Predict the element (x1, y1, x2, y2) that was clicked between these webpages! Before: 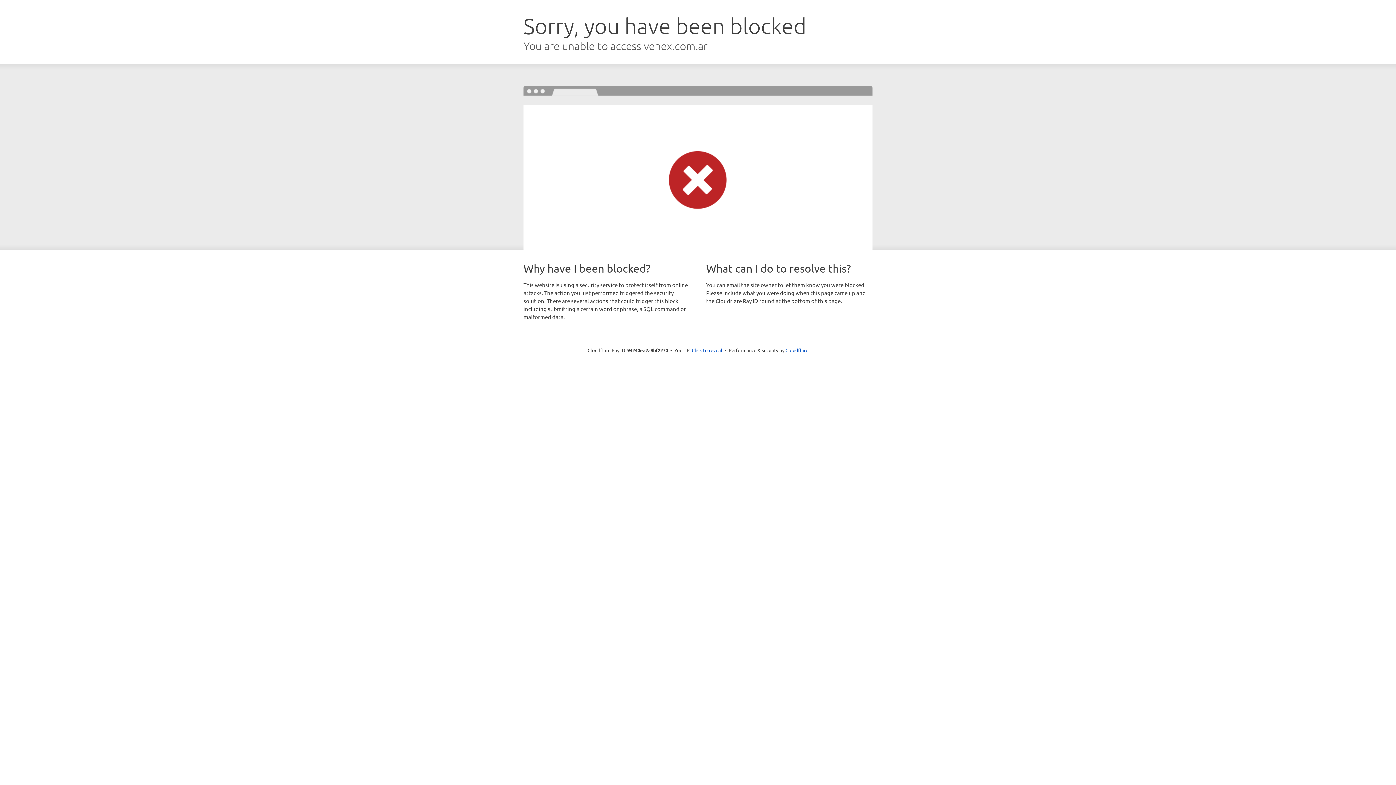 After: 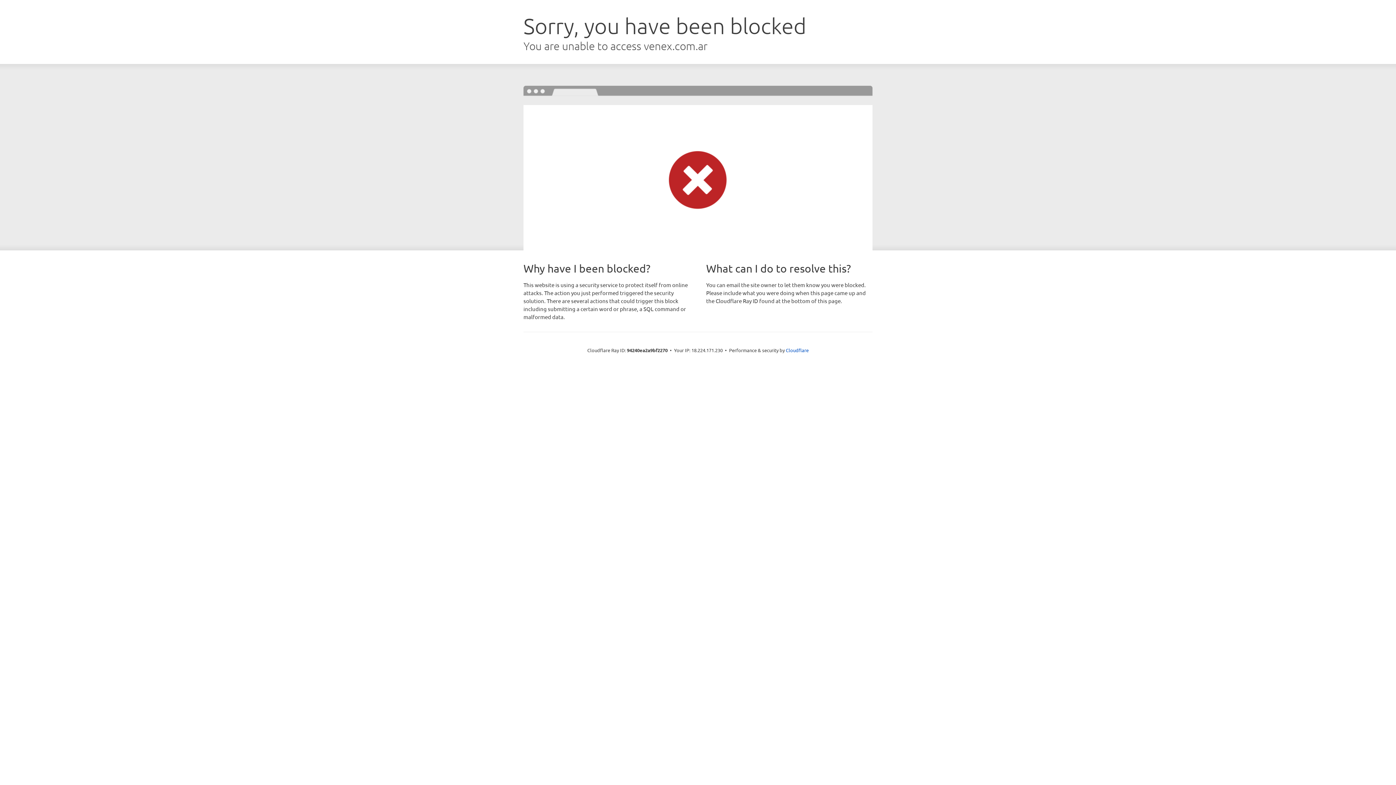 Action: bbox: (692, 346, 722, 353) label: Click to reveal